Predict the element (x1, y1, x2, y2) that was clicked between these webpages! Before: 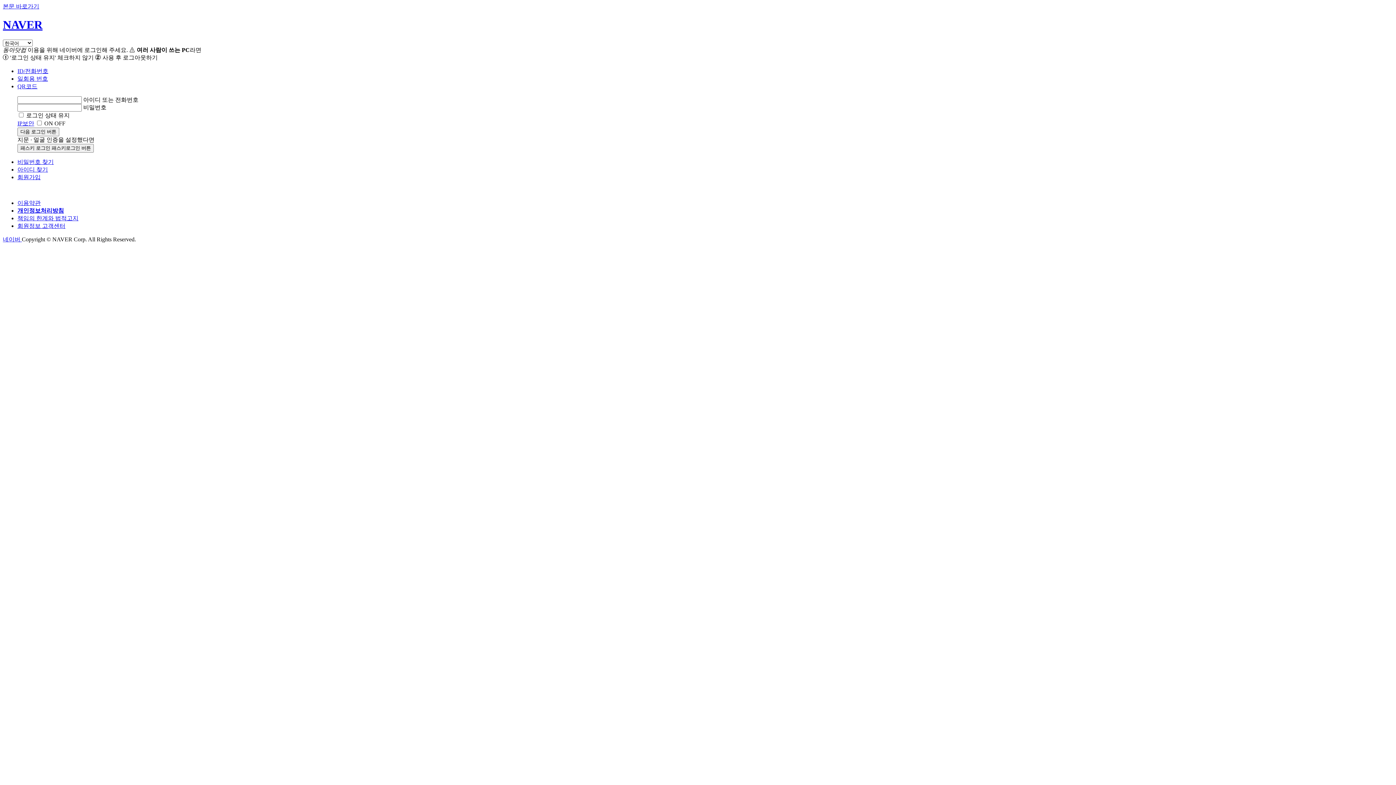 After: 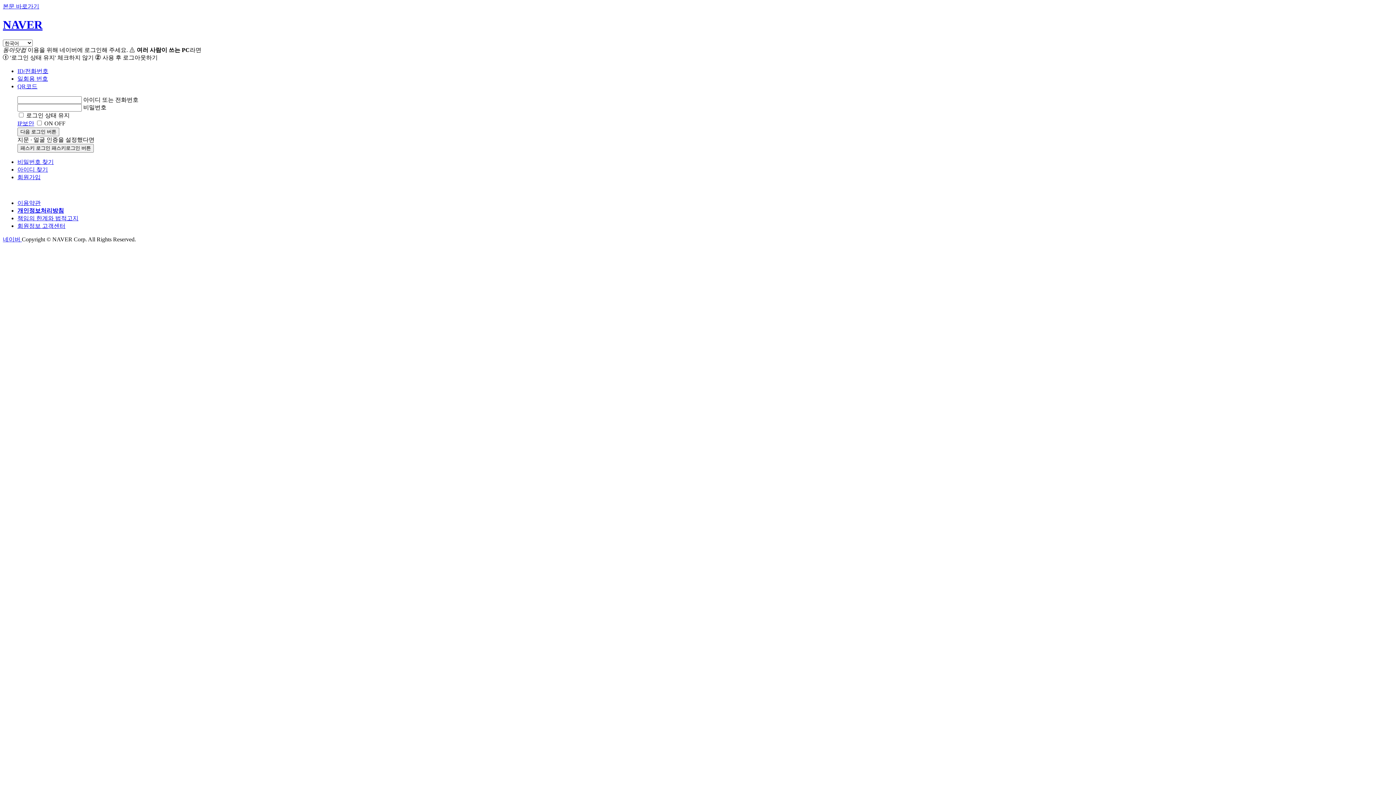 Action: bbox: (17, 174, 40, 180) label: 회원가입